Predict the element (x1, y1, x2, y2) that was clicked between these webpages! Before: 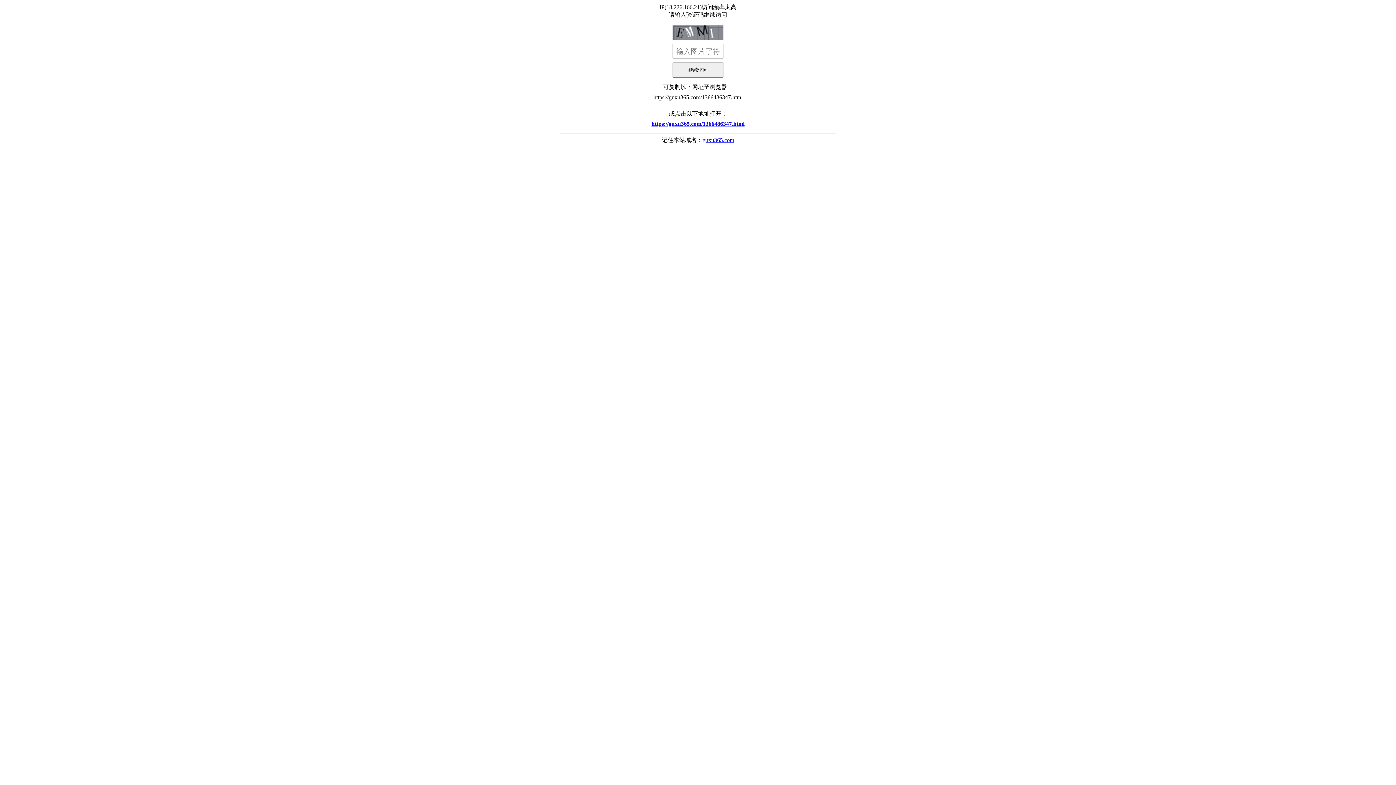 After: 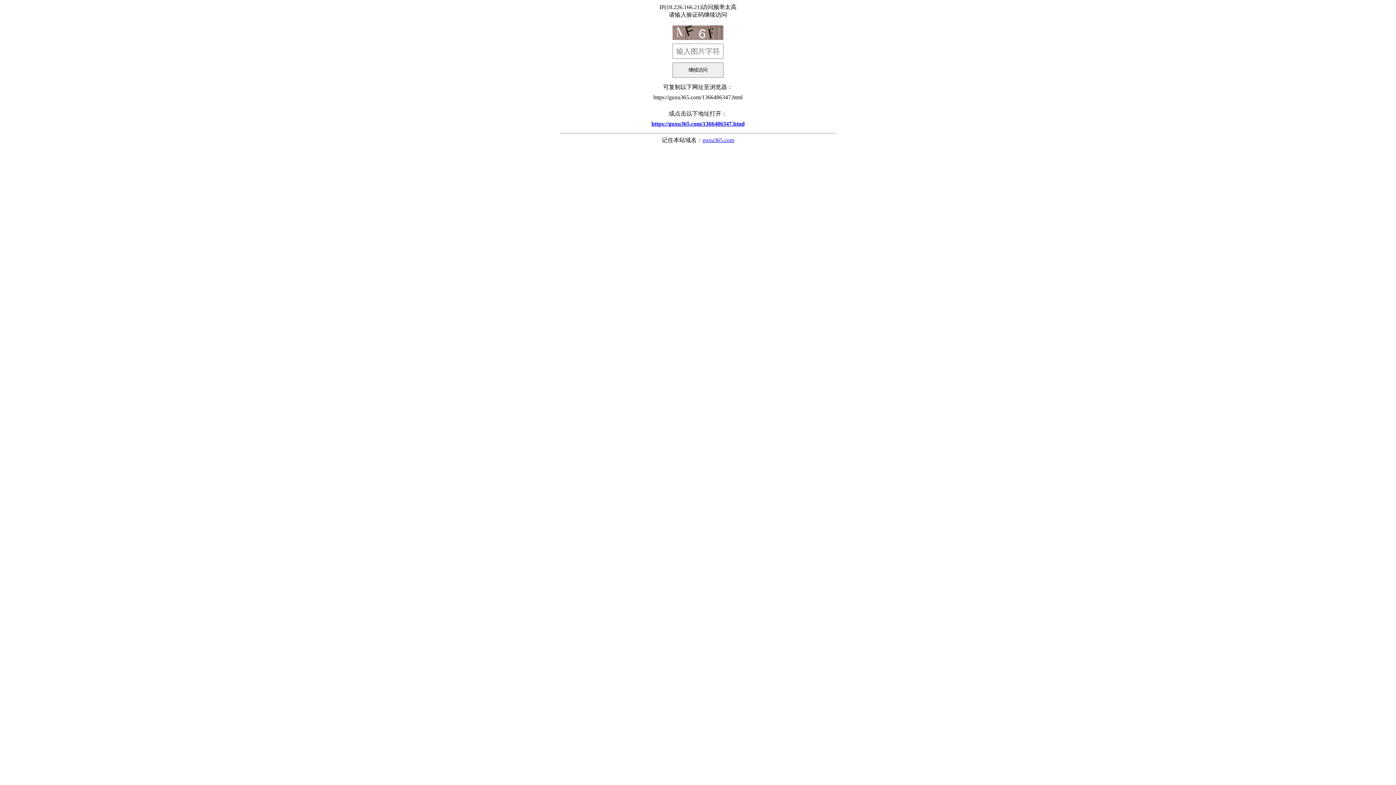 Action: label: https://guxu365.com/1366486347.html bbox: (560, 117, 836, 130)